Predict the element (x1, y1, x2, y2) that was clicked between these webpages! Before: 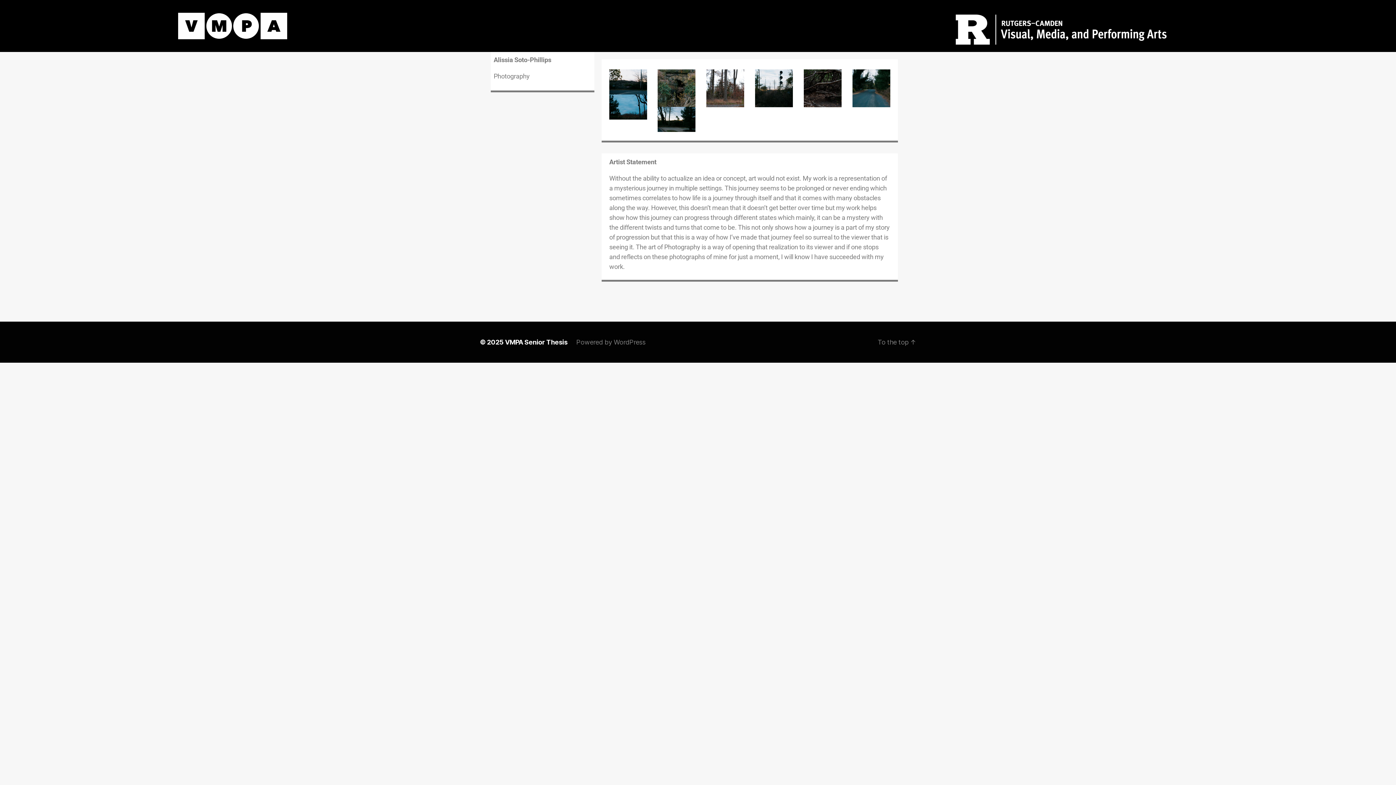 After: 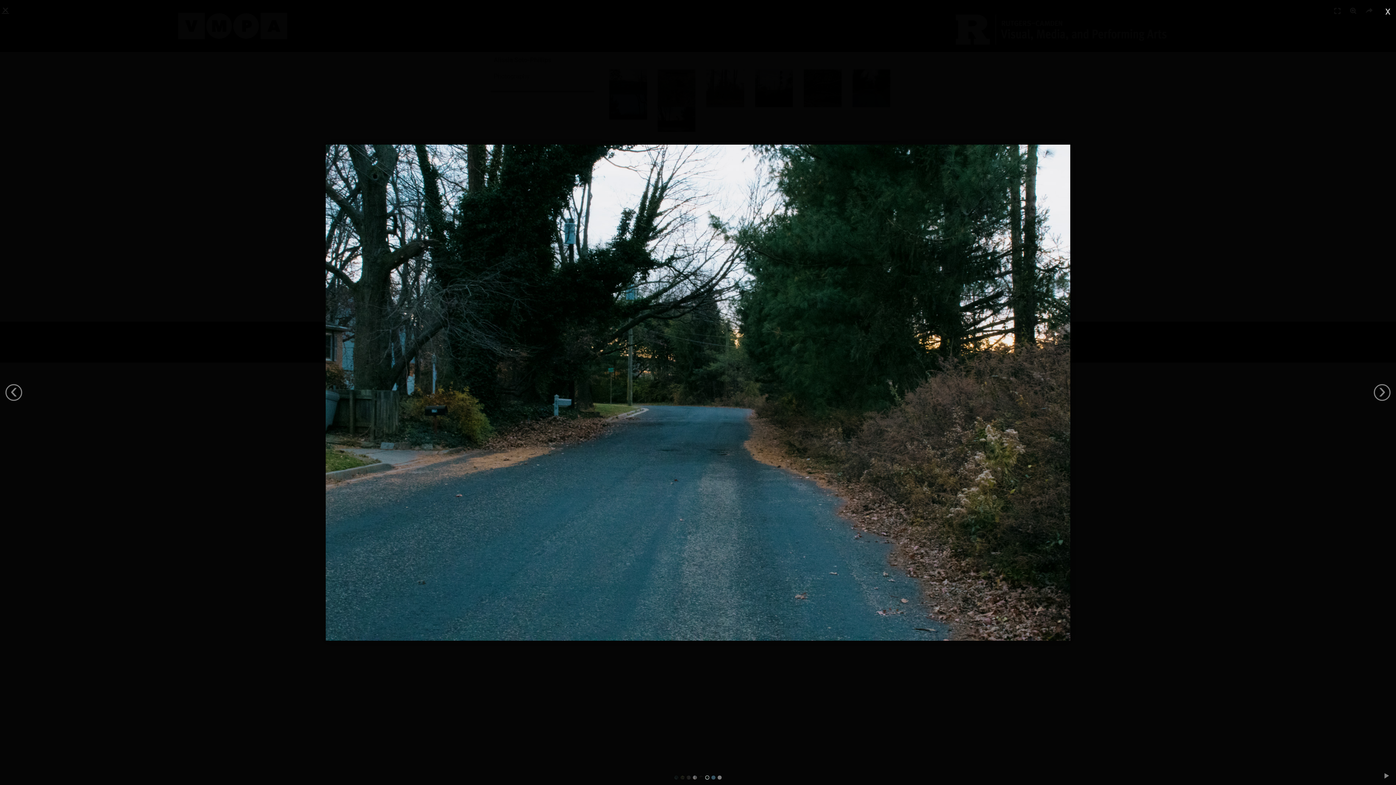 Action: bbox: (852, 83, 890, 91)